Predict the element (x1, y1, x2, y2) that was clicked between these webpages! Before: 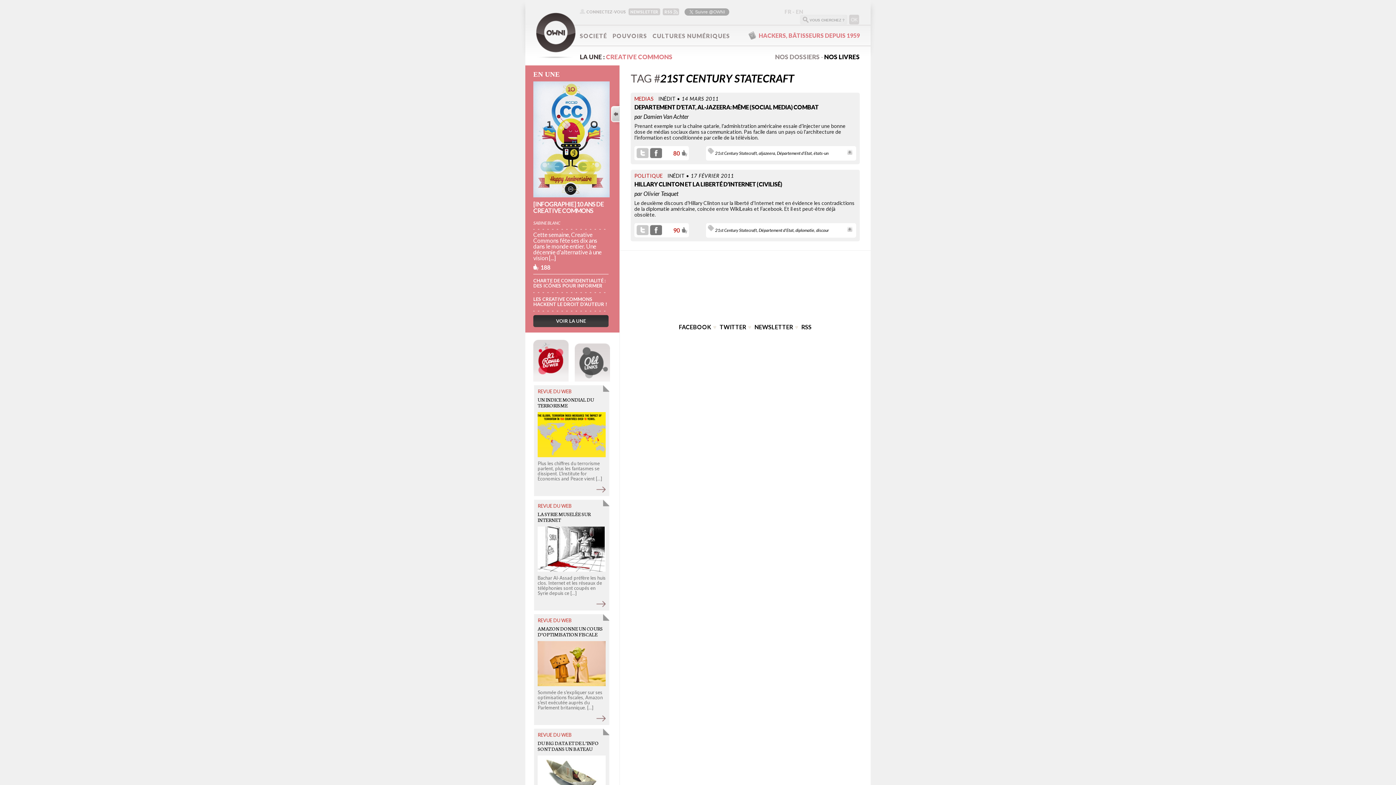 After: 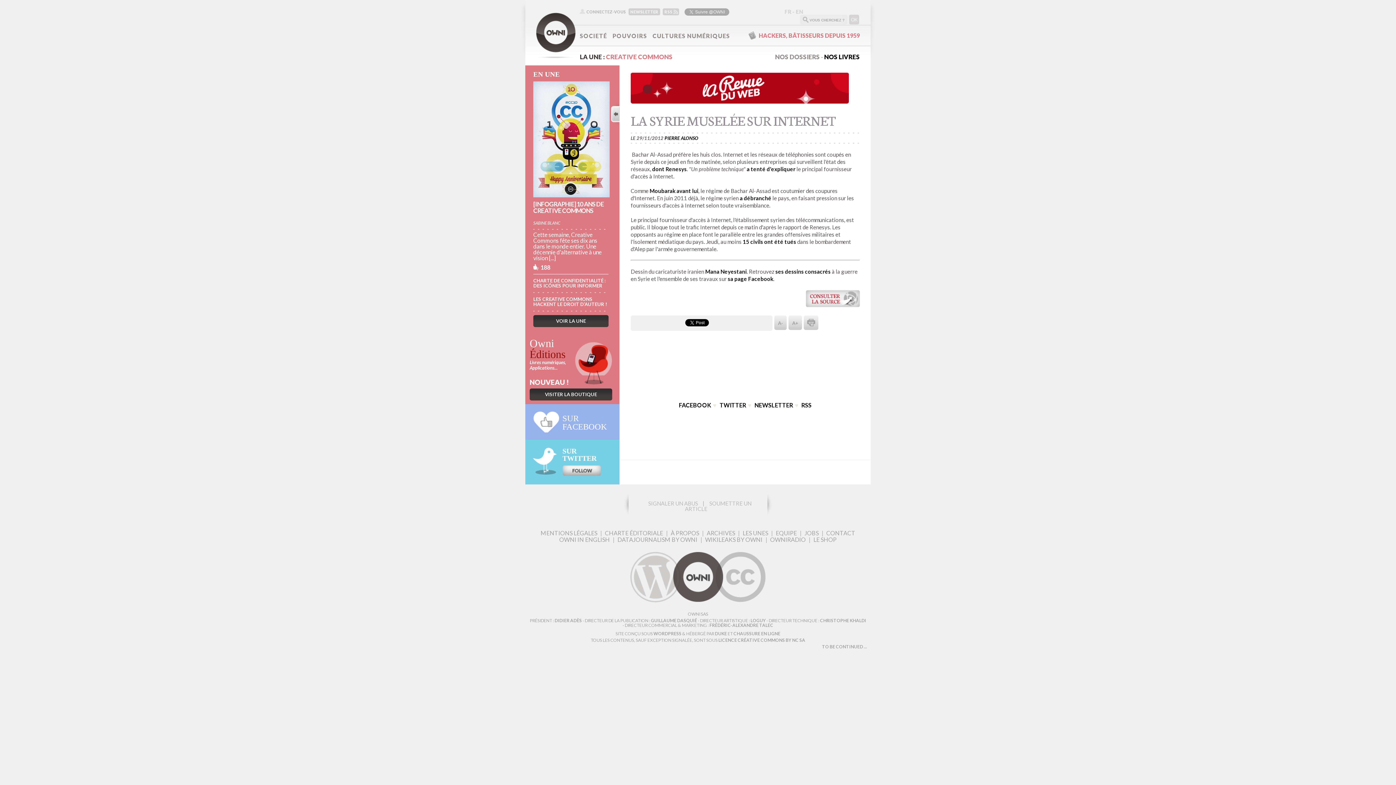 Action: bbox: (537, 510, 590, 523) label: LA SYRIE MUSELÉE SUR INTERNET